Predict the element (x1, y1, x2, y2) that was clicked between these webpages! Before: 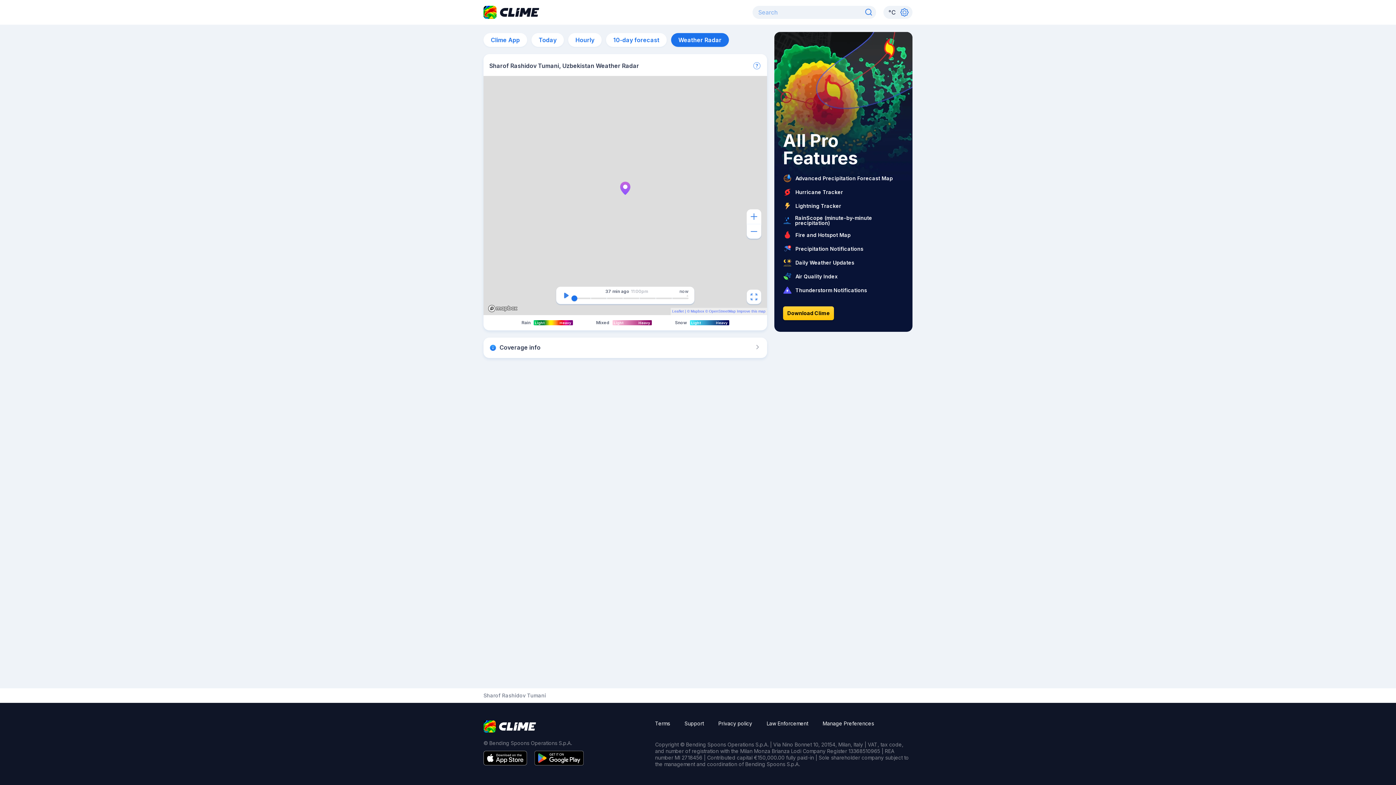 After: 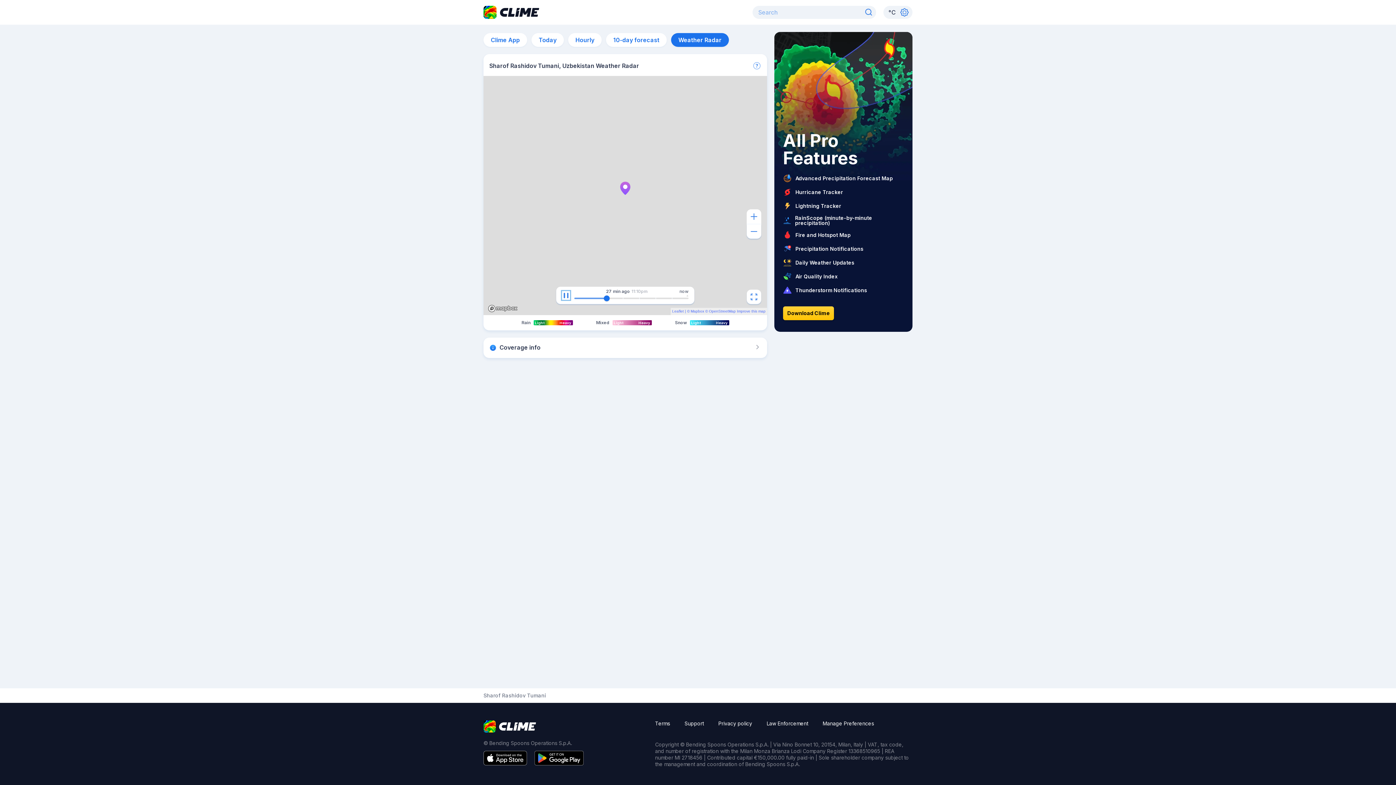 Action: label: Pause bbox: (562, 291, 570, 300)